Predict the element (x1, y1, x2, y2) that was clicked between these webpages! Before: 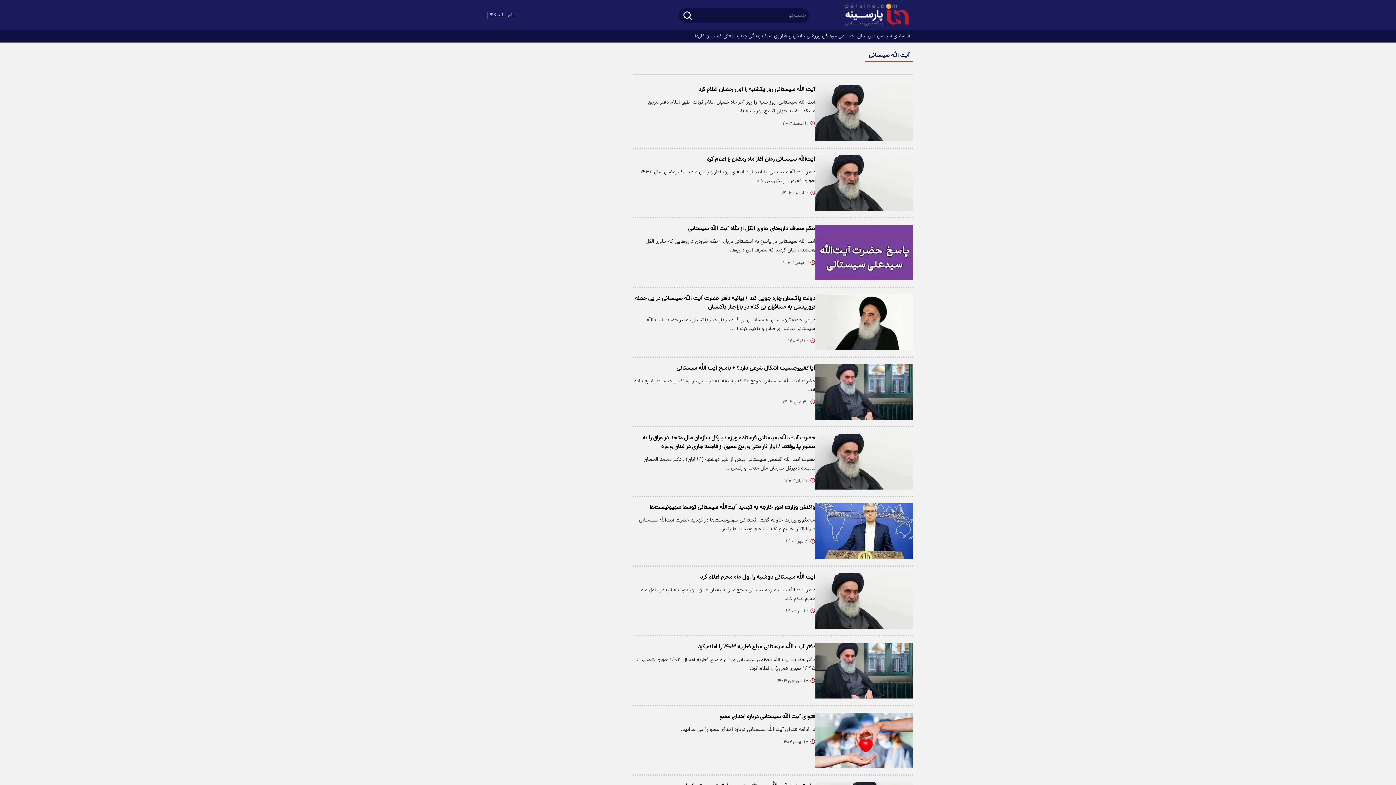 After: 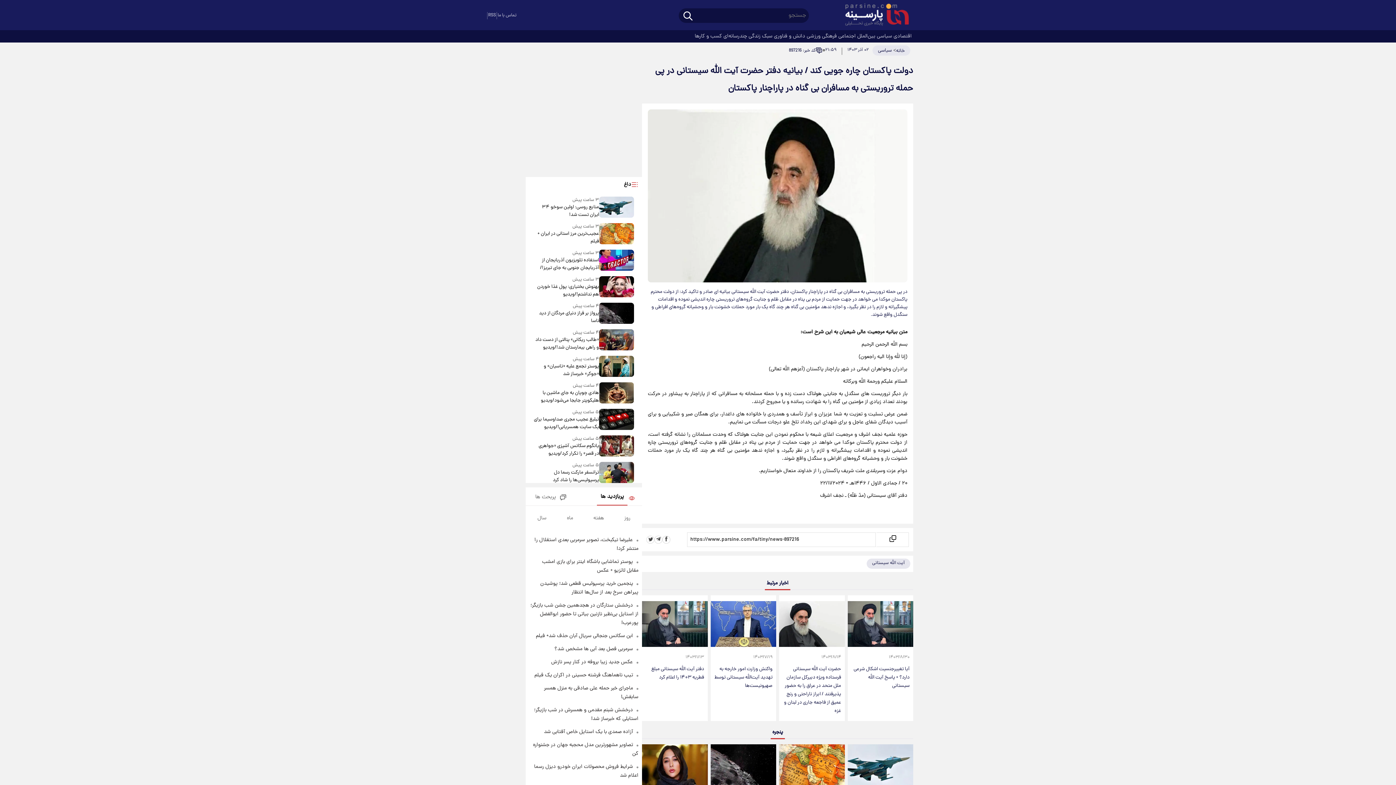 Action: bbox: (815, 294, 913, 350)